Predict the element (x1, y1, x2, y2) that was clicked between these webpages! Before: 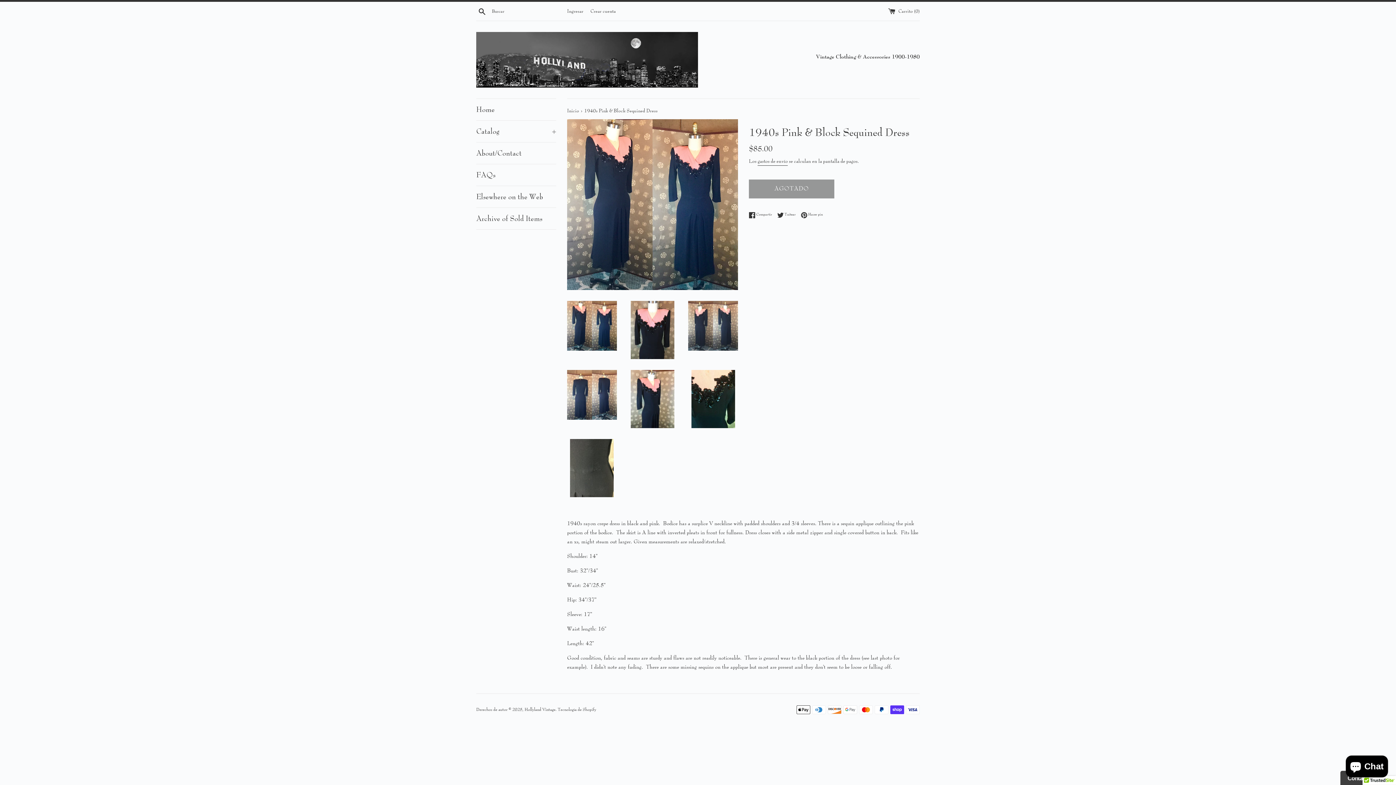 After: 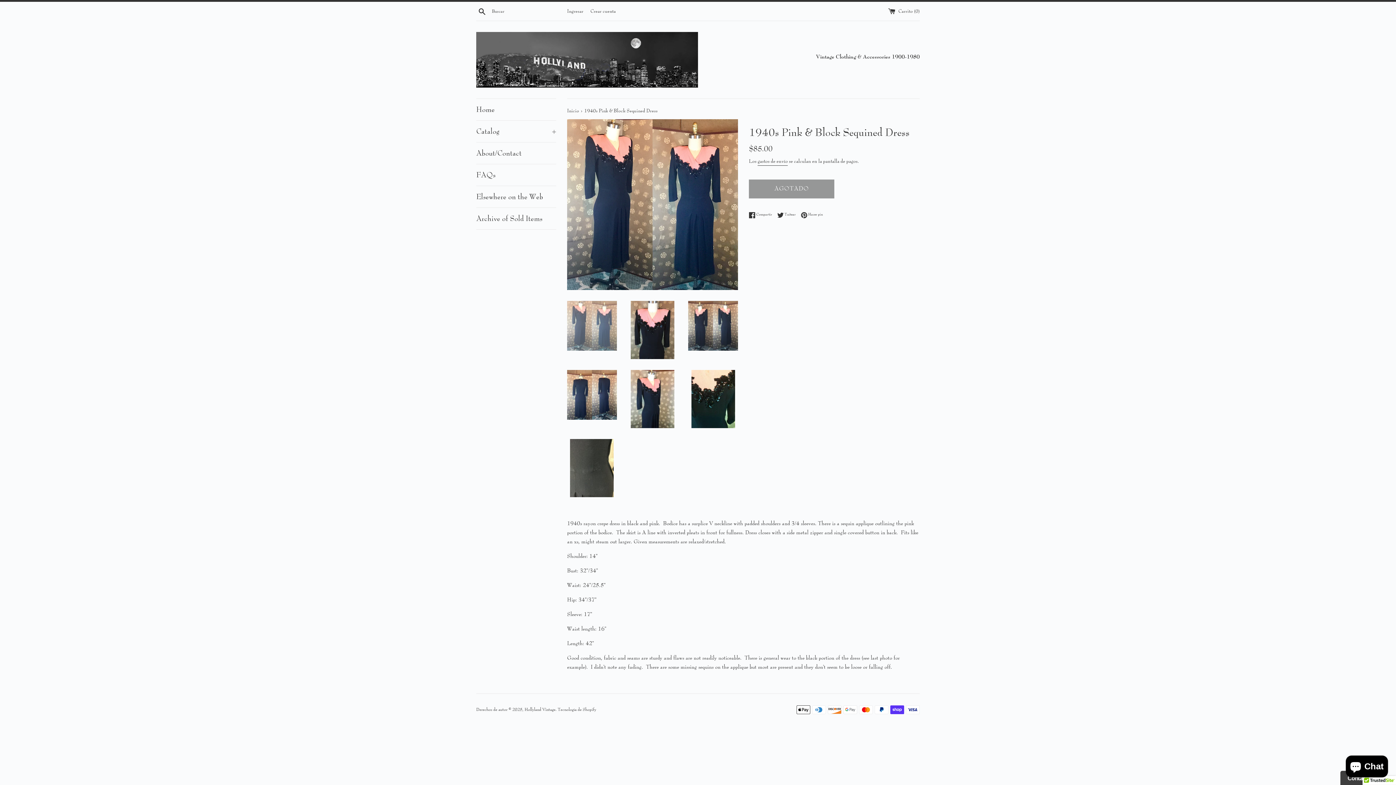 Action: bbox: (567, 301, 616, 350)